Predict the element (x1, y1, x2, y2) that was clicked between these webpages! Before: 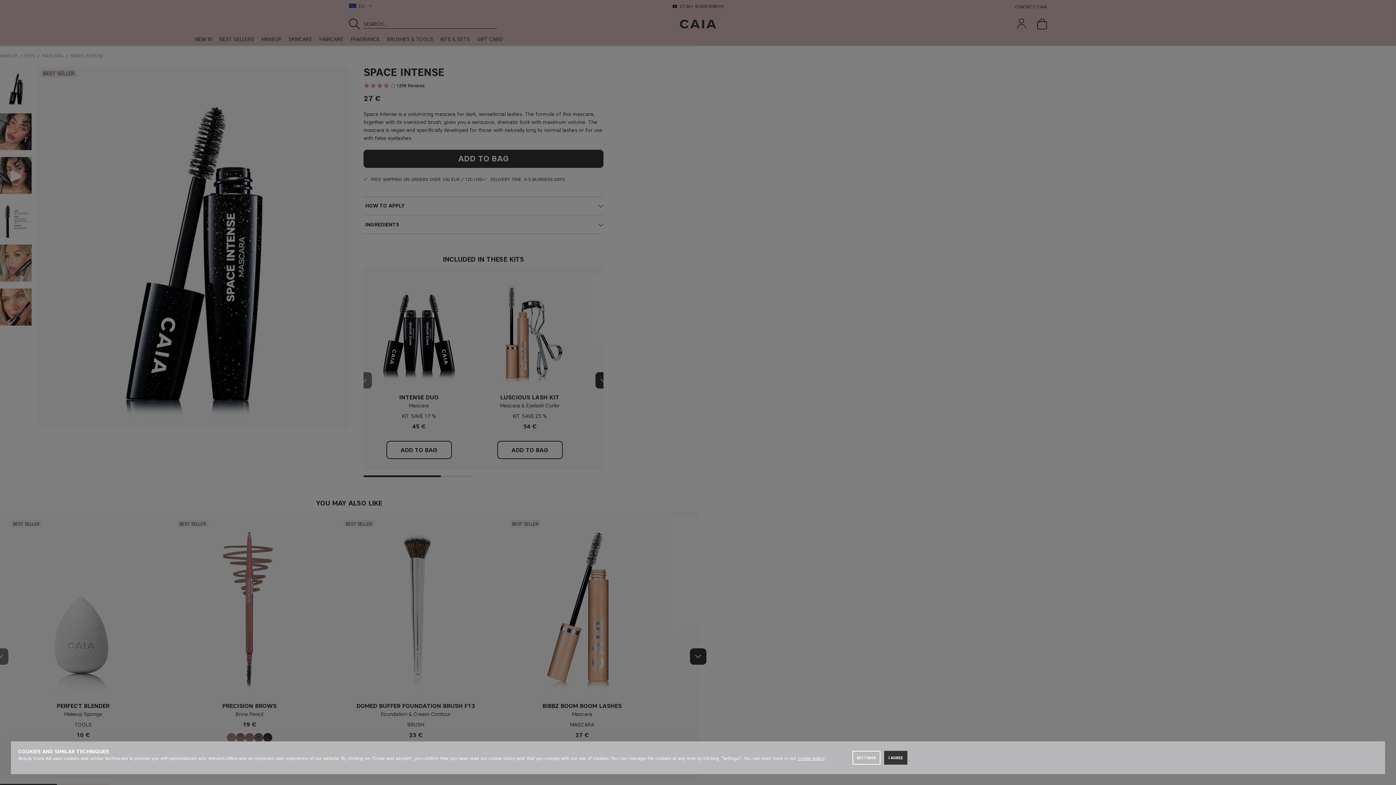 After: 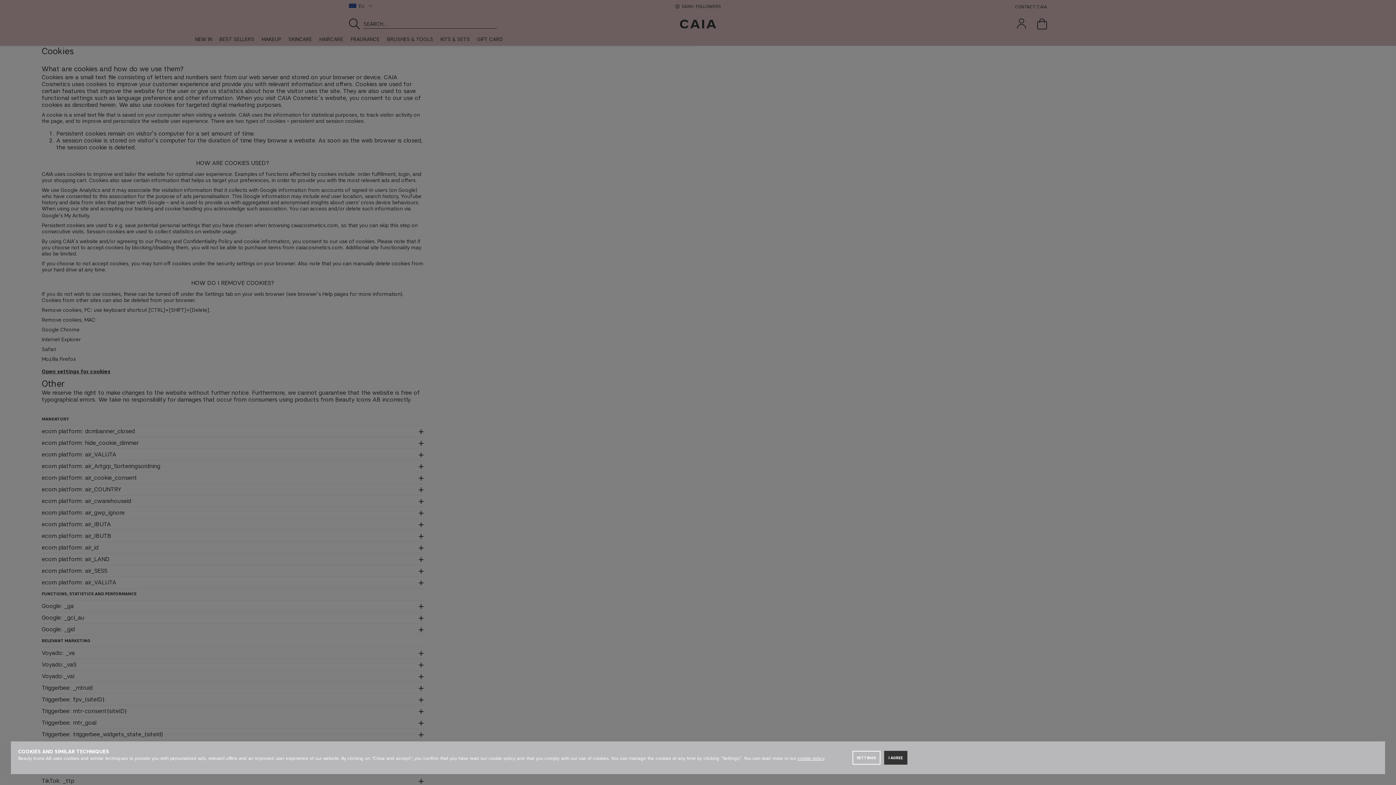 Action: label: c​ookie policy bbox: (797, 756, 824, 761)